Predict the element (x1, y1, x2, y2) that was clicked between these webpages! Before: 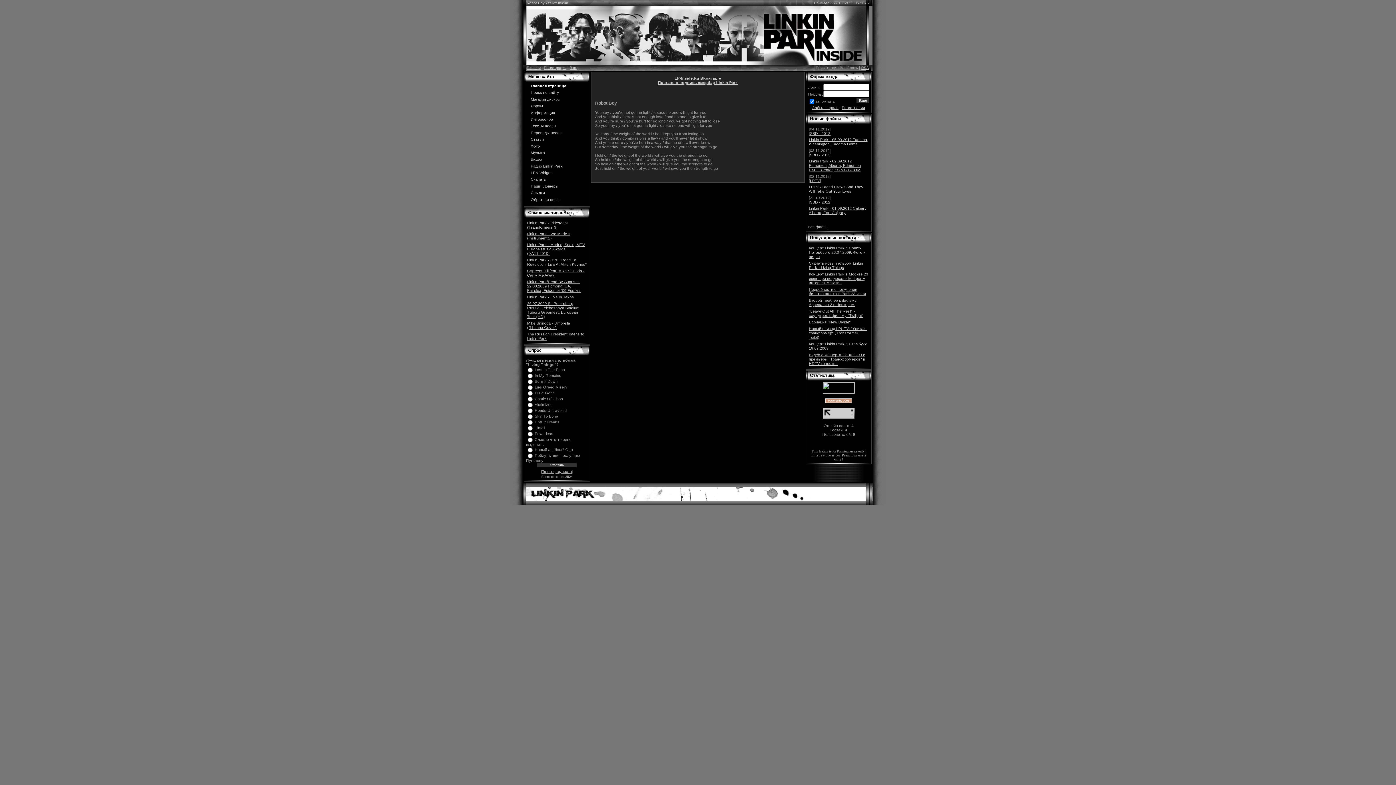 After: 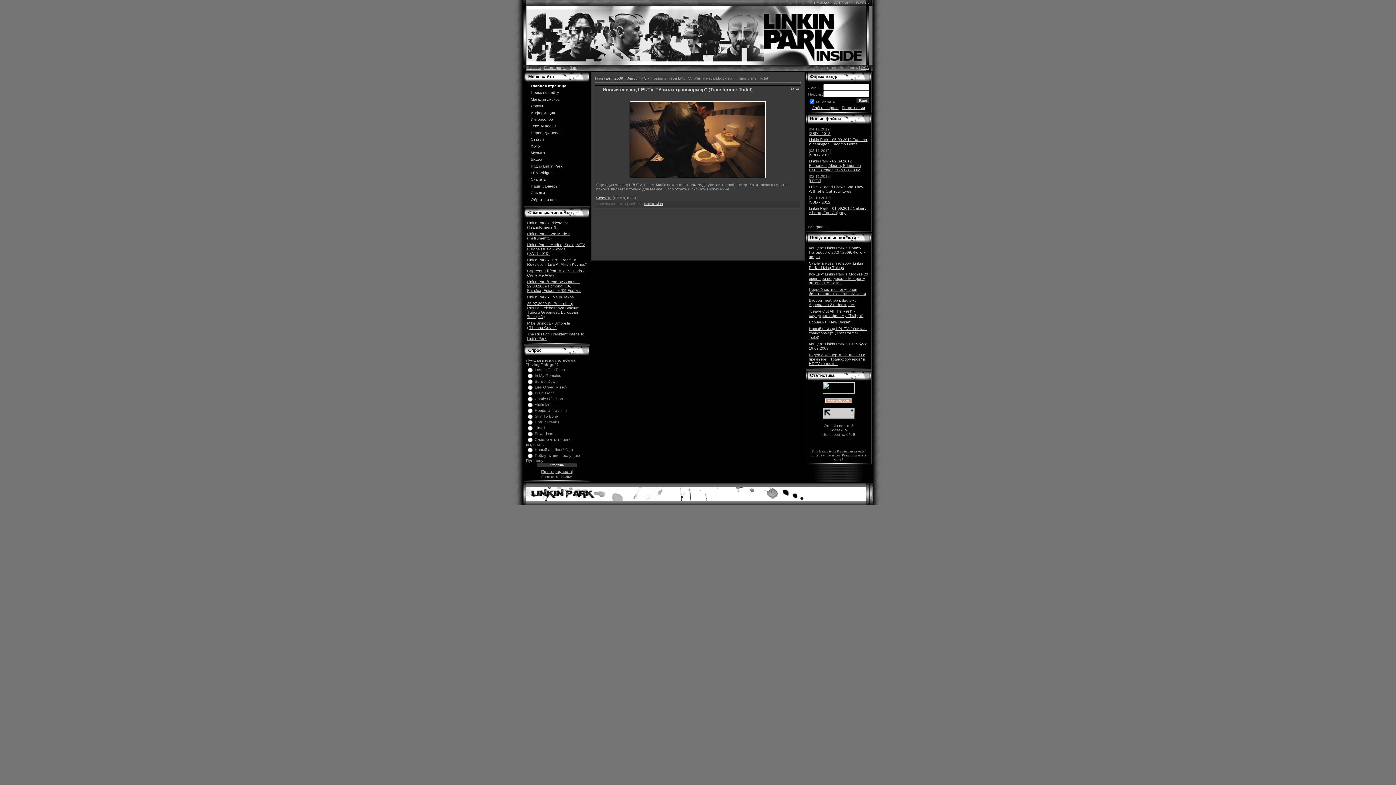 Action: label: Новый эпизод LPUTV: "Унитаз-транформер" (Transformer Toilet) bbox: (809, 326, 866, 339)